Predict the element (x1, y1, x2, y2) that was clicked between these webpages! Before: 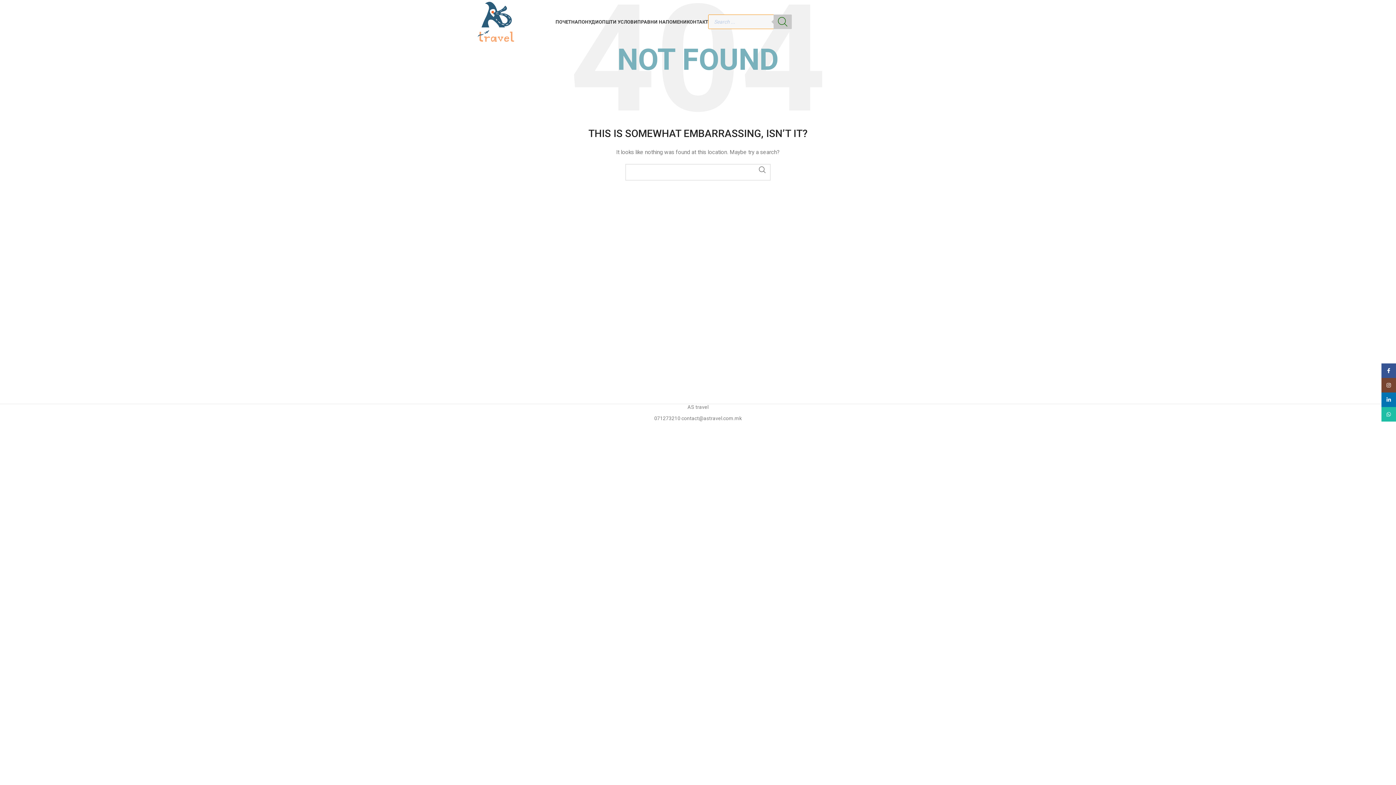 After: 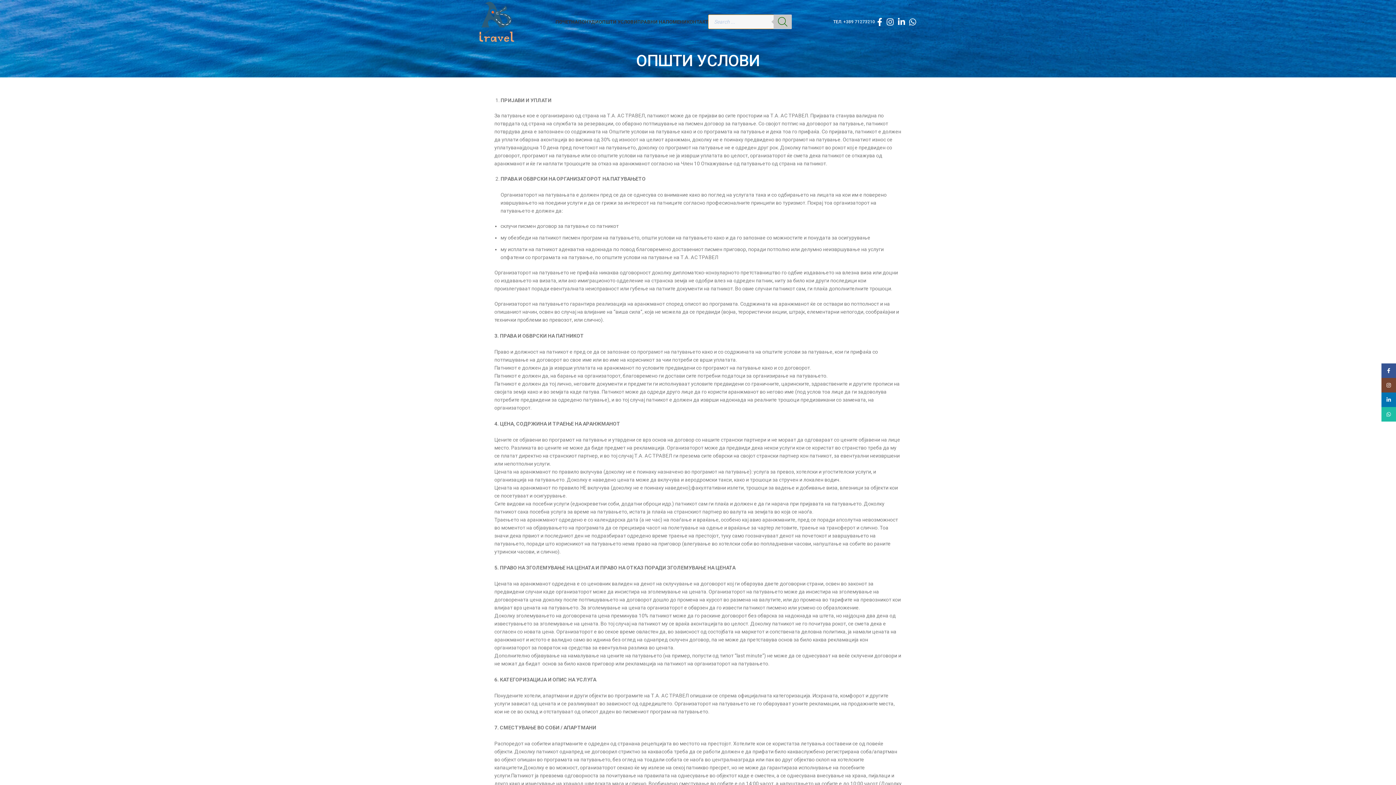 Action: bbox: (598, 14, 637, 29) label: ОПШТИ УСЛОВИ